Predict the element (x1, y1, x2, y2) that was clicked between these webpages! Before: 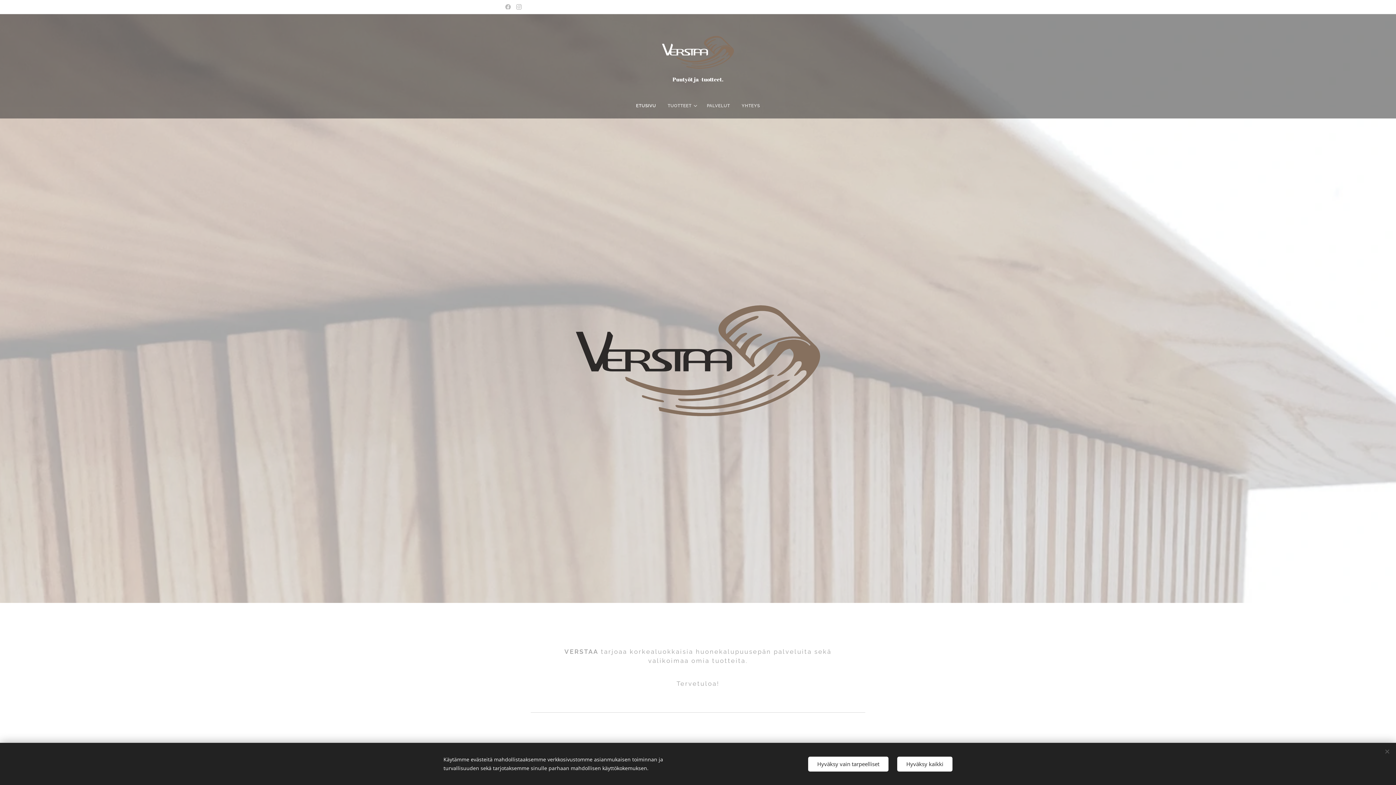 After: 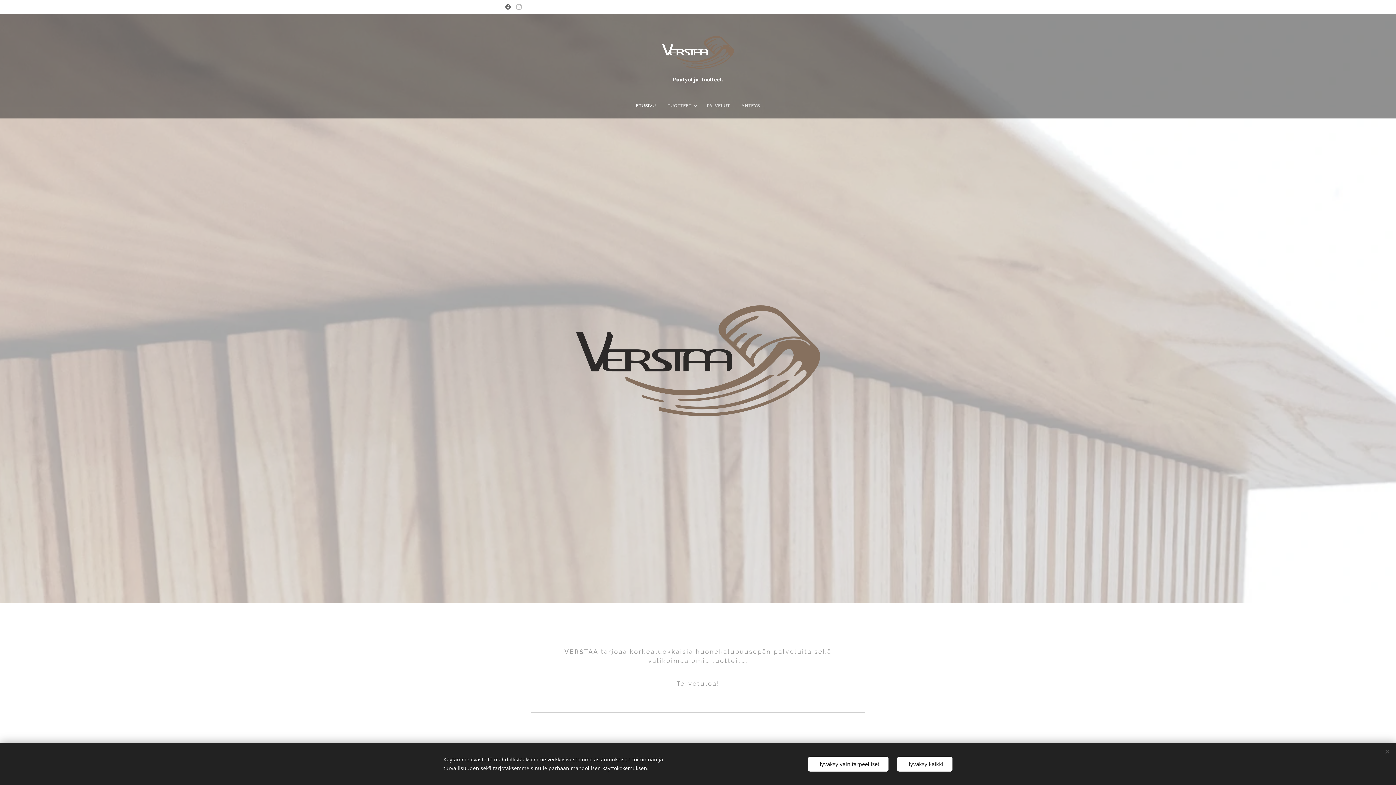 Action: bbox: (503, 0, 512, 13)